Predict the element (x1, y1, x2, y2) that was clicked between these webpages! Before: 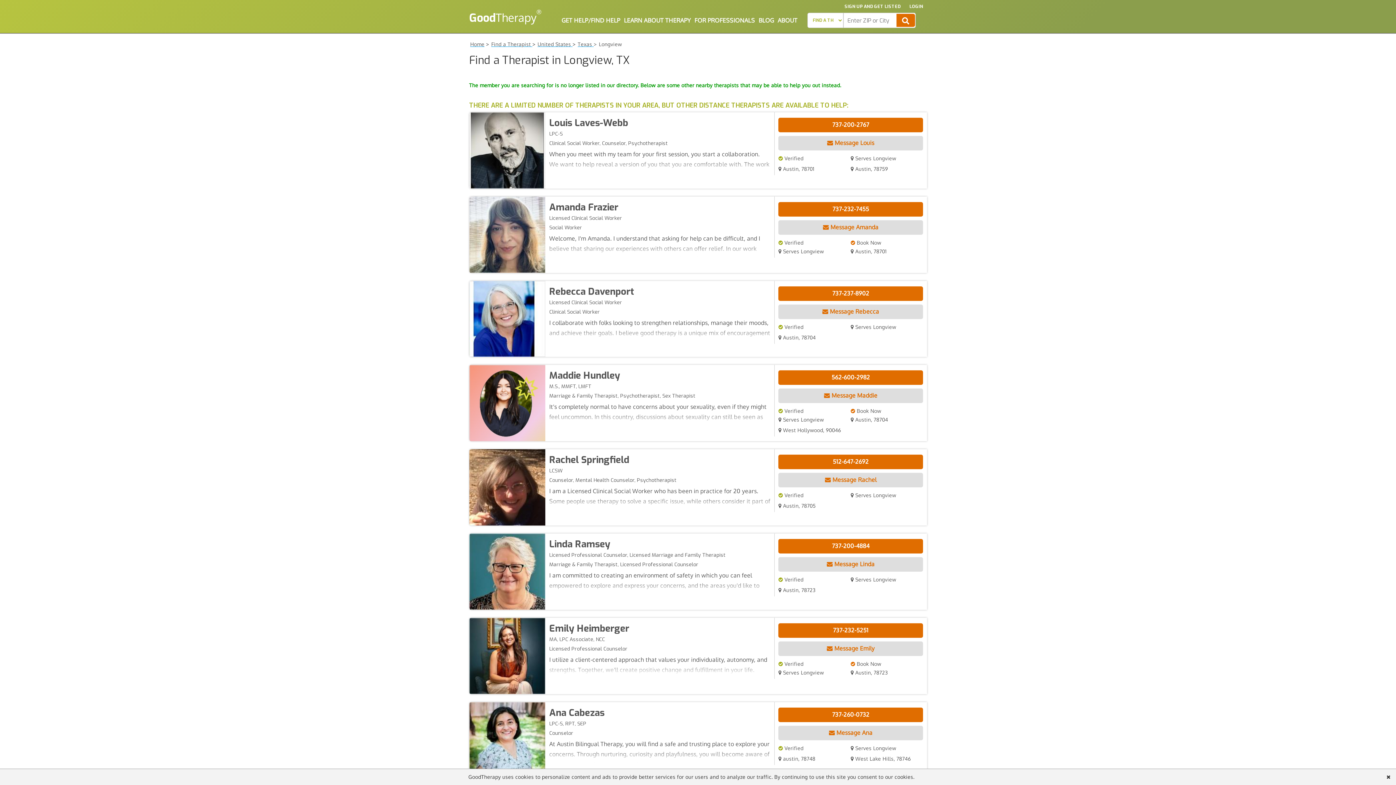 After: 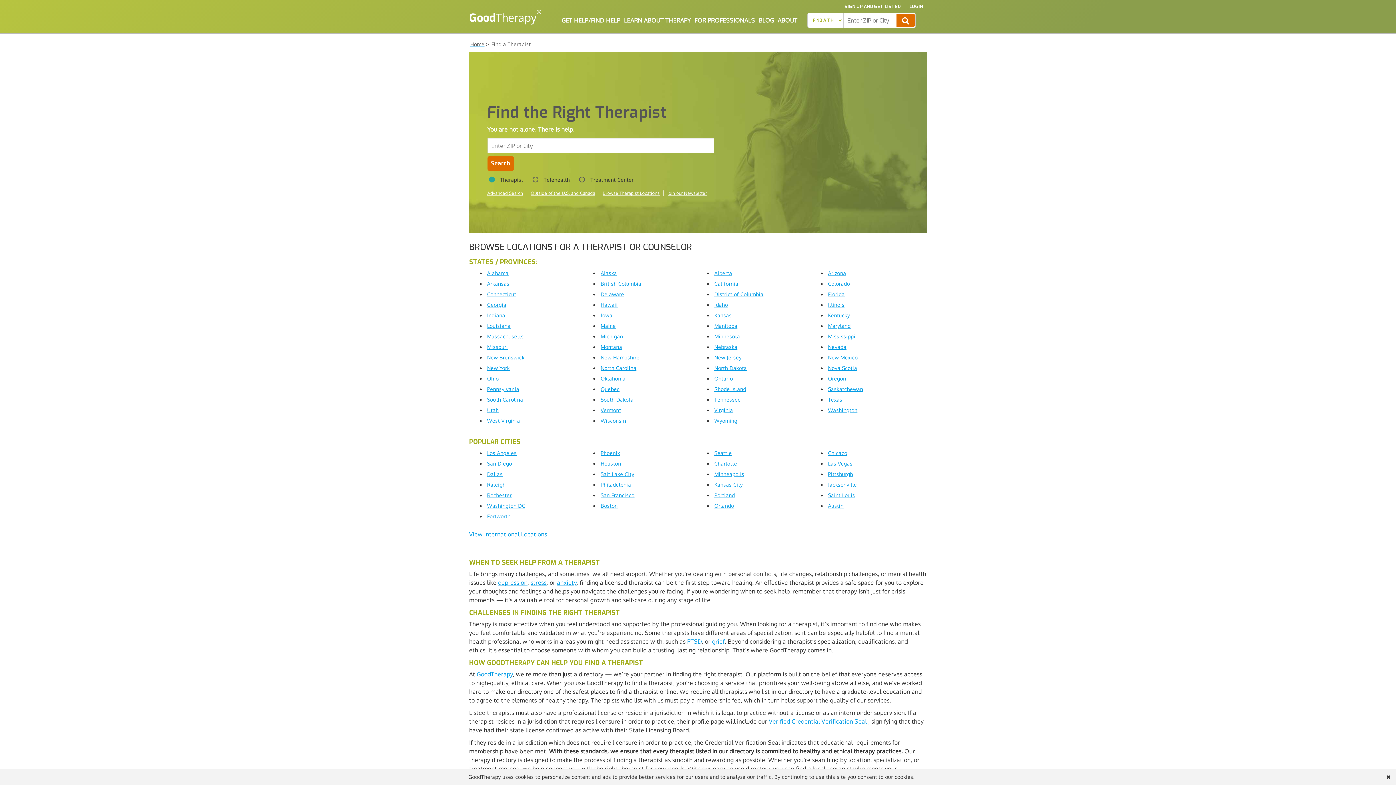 Action: bbox: (491, 41, 532, 47) label: Find a Therapist 